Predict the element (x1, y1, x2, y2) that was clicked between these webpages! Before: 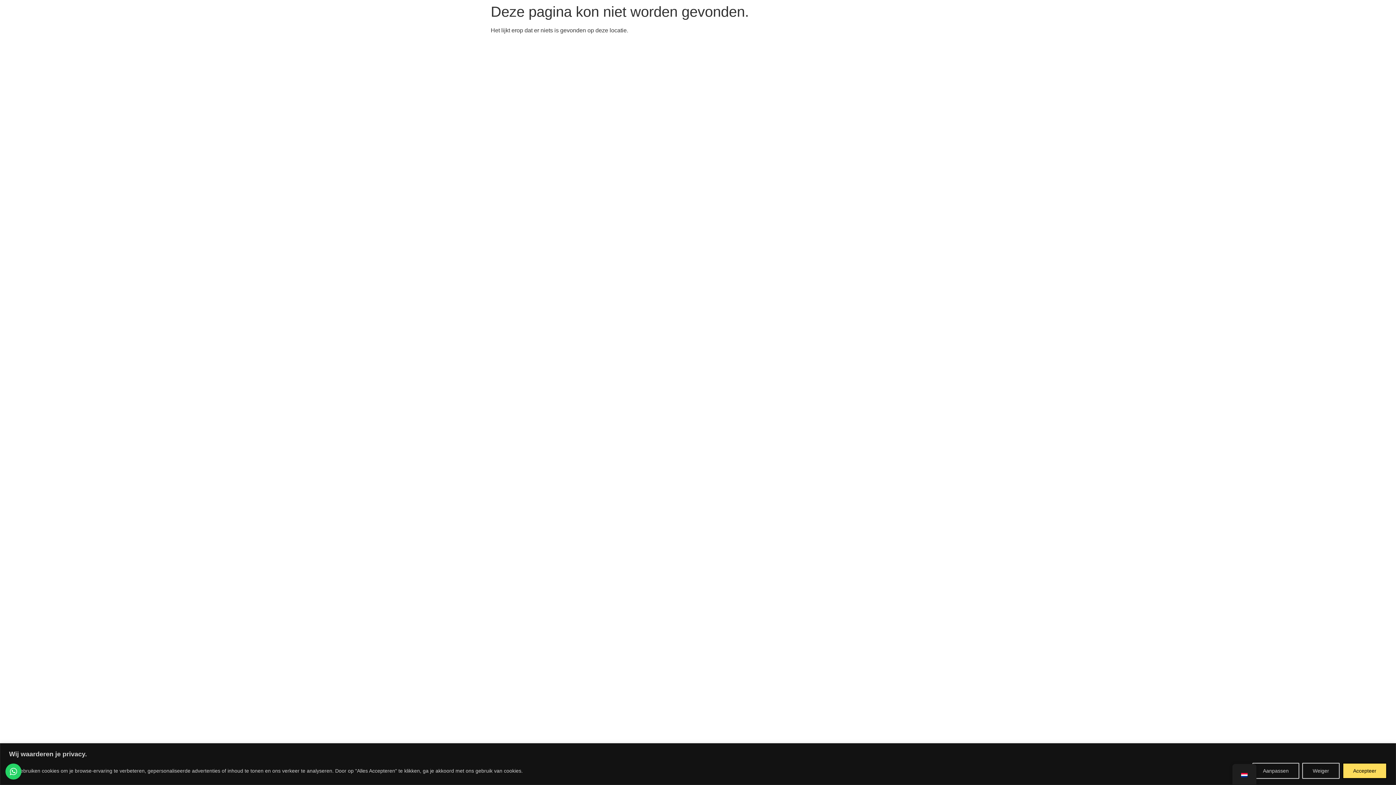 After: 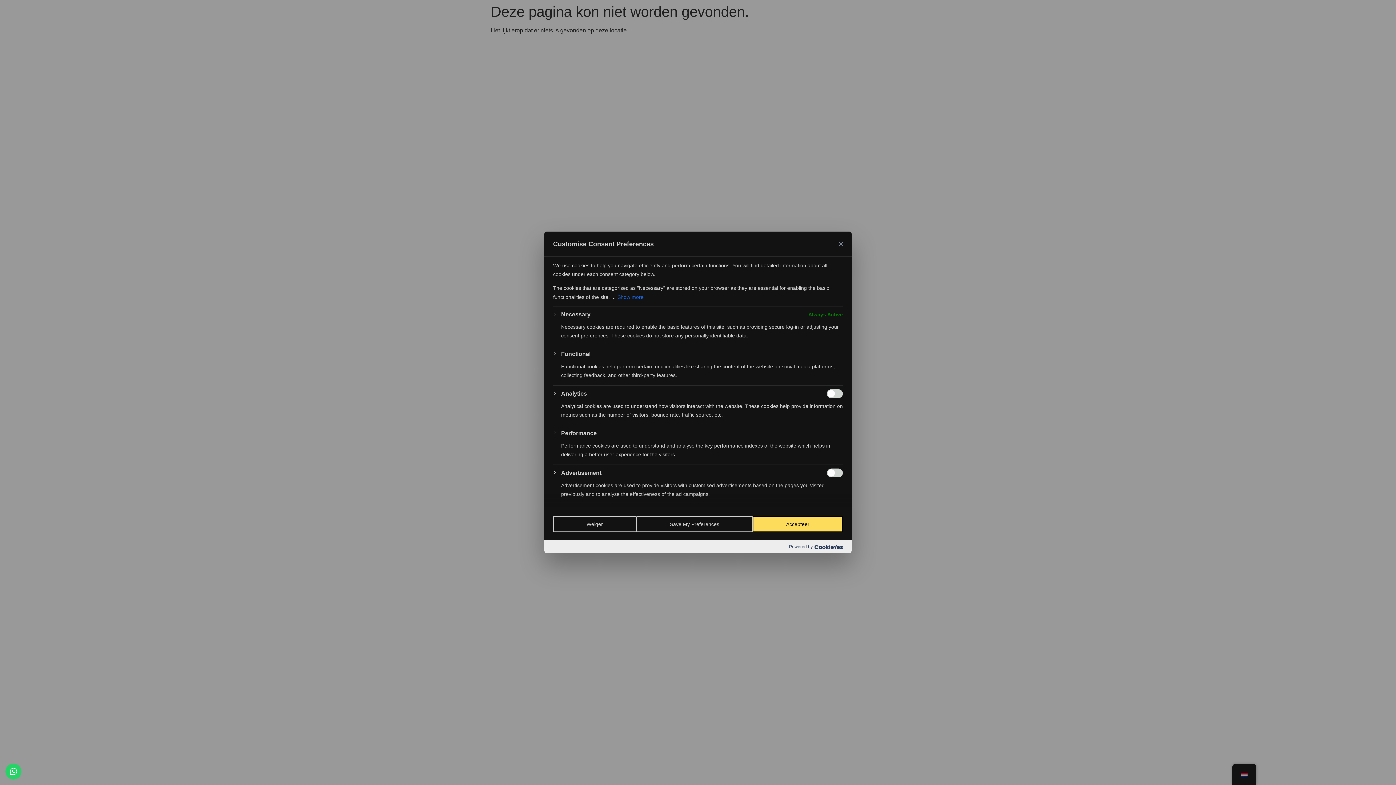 Action: bbox: (1252, 763, 1299, 779) label: Aanpassen